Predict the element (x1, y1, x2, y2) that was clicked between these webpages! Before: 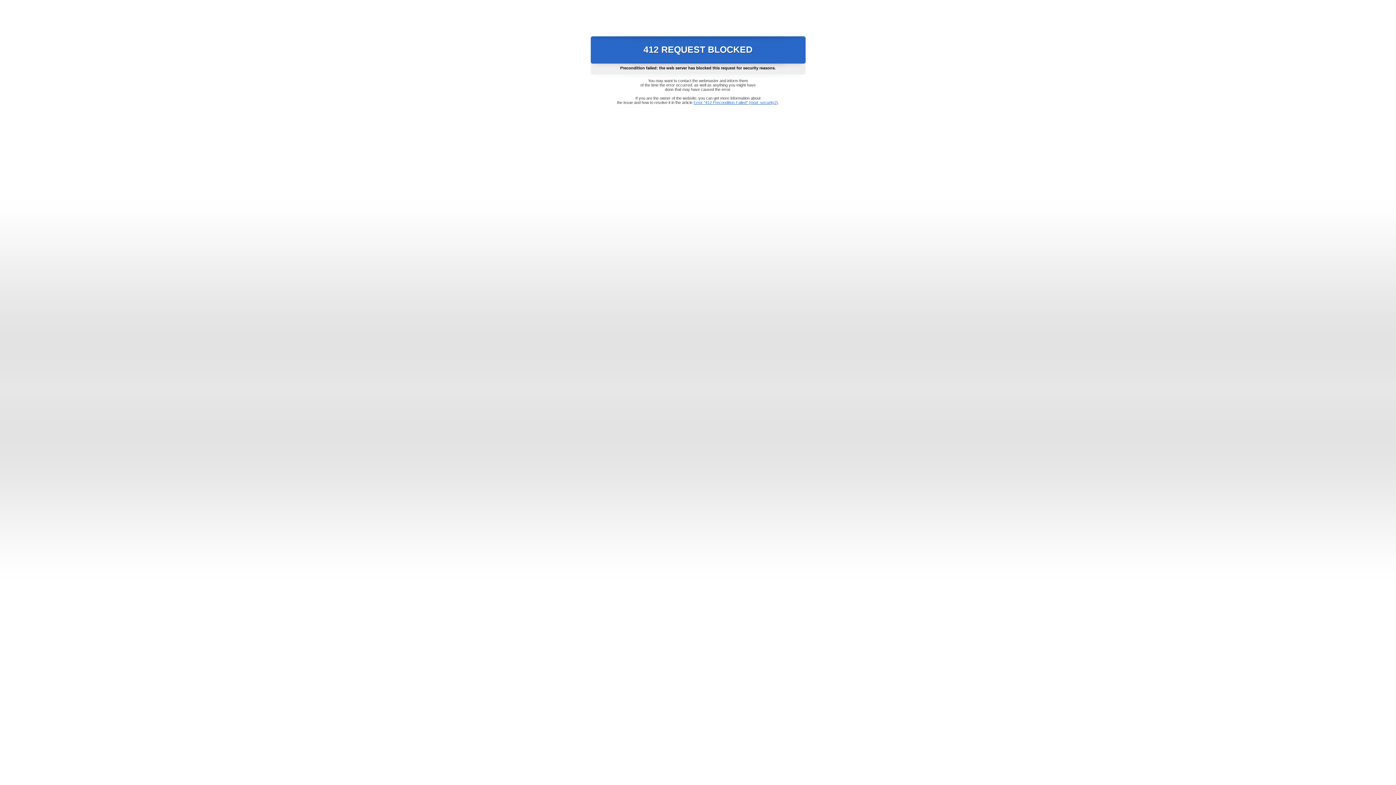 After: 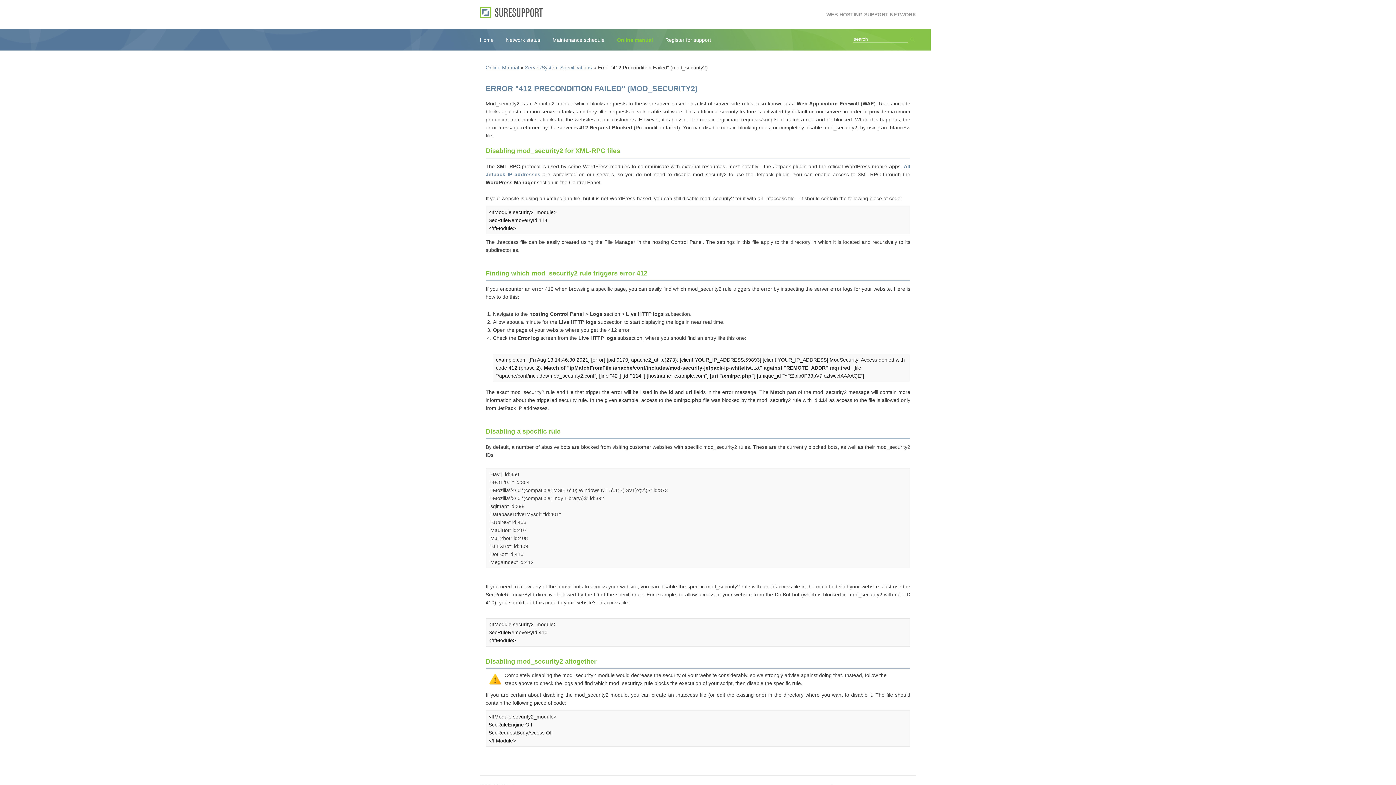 Action: bbox: (693, 100, 778, 104) label: Error "412 Precondition Failed" (mod_security2)